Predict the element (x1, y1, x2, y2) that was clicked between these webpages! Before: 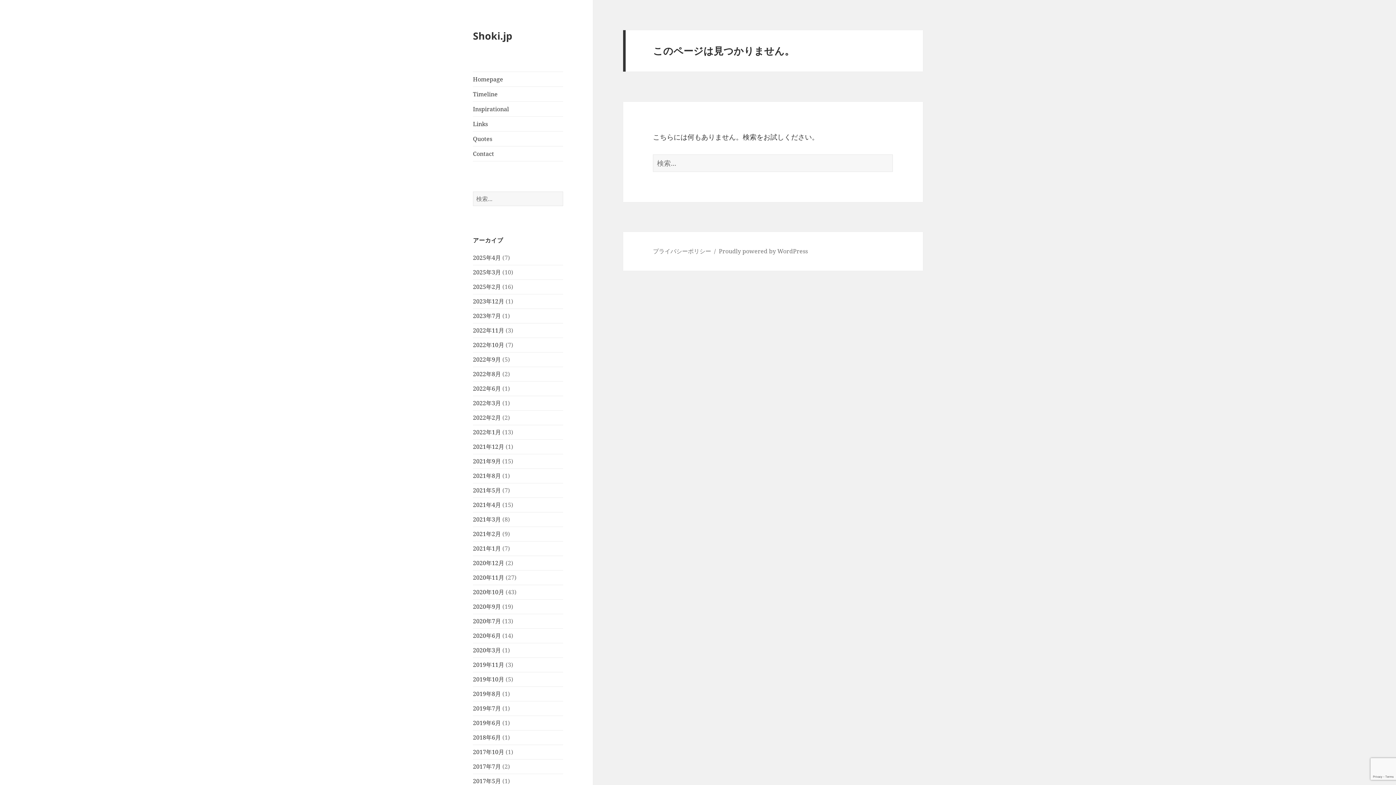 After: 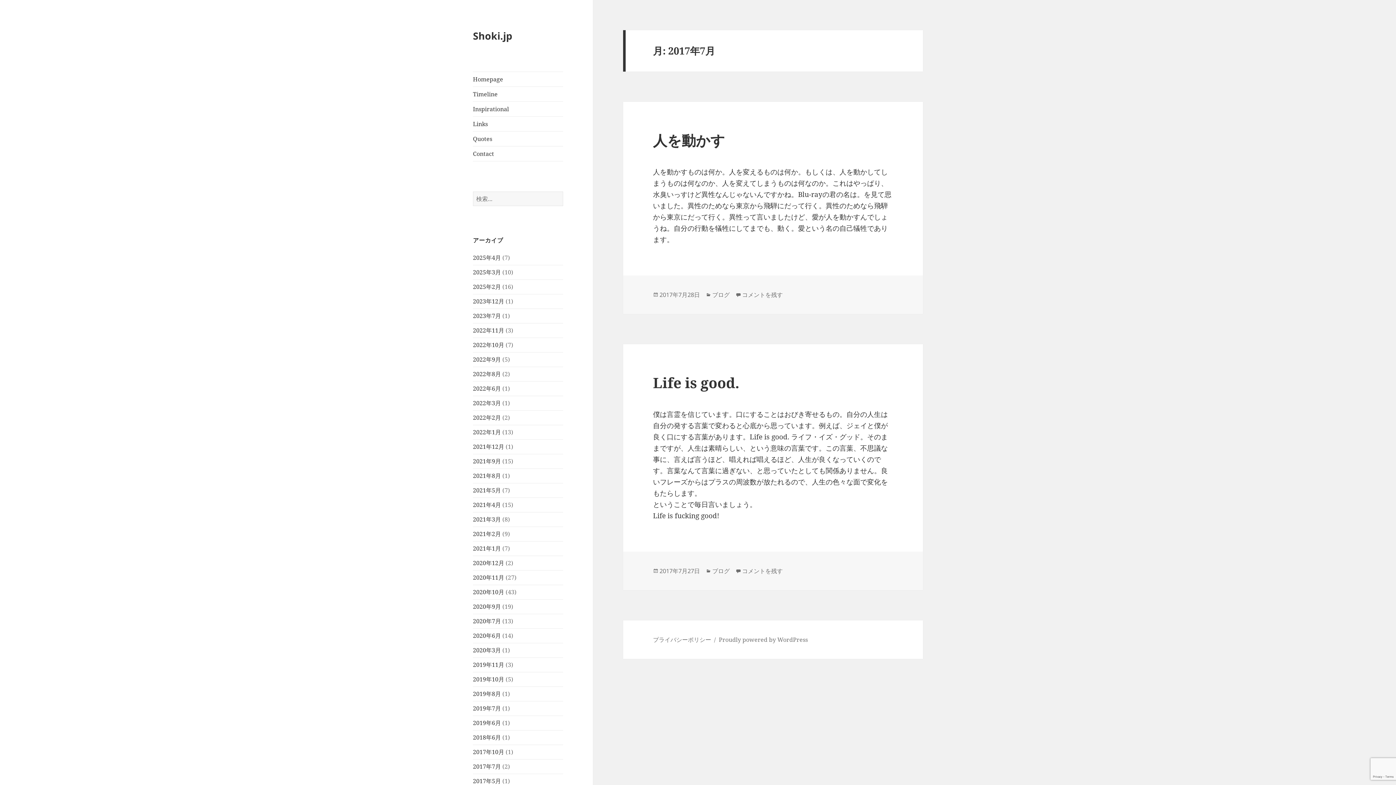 Action: label: 2017年7月 bbox: (473, 762, 501, 770)